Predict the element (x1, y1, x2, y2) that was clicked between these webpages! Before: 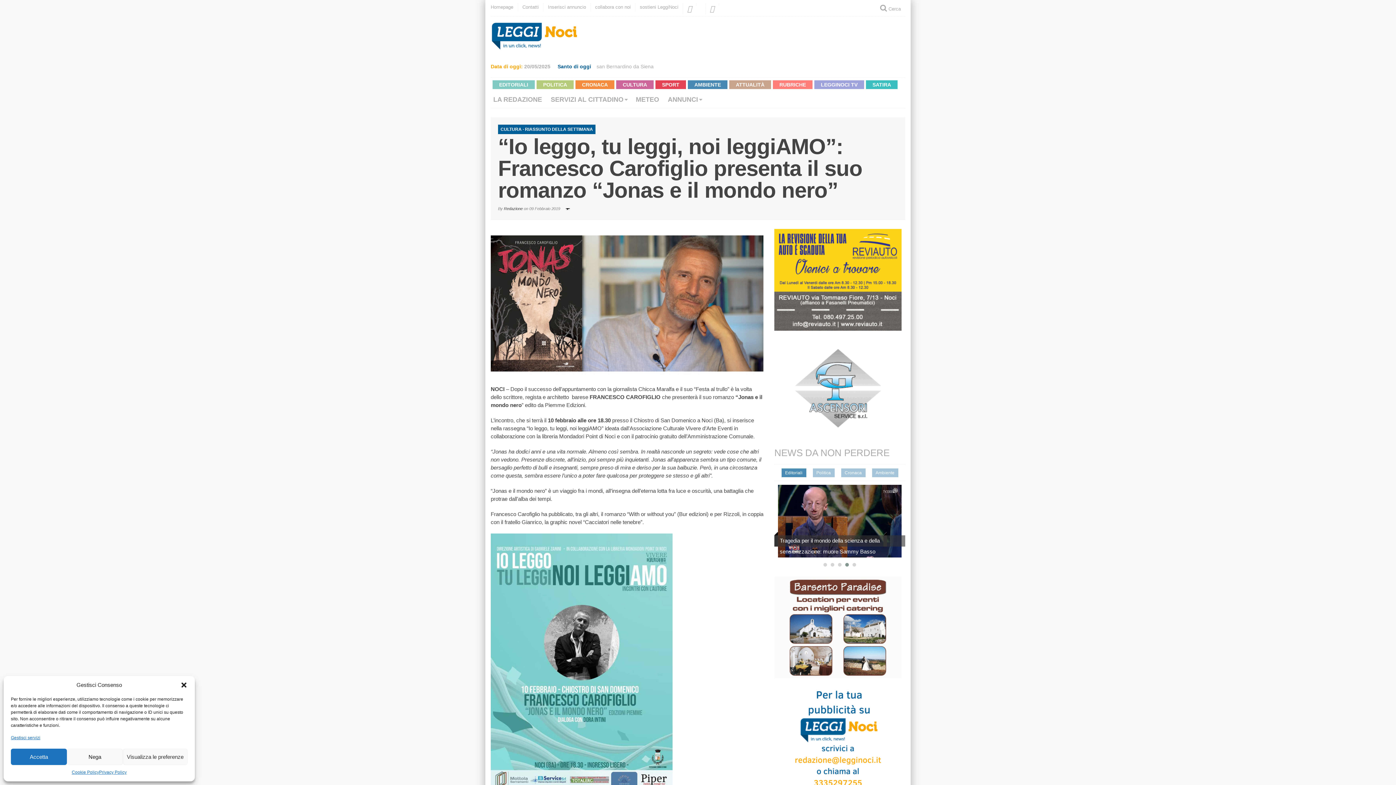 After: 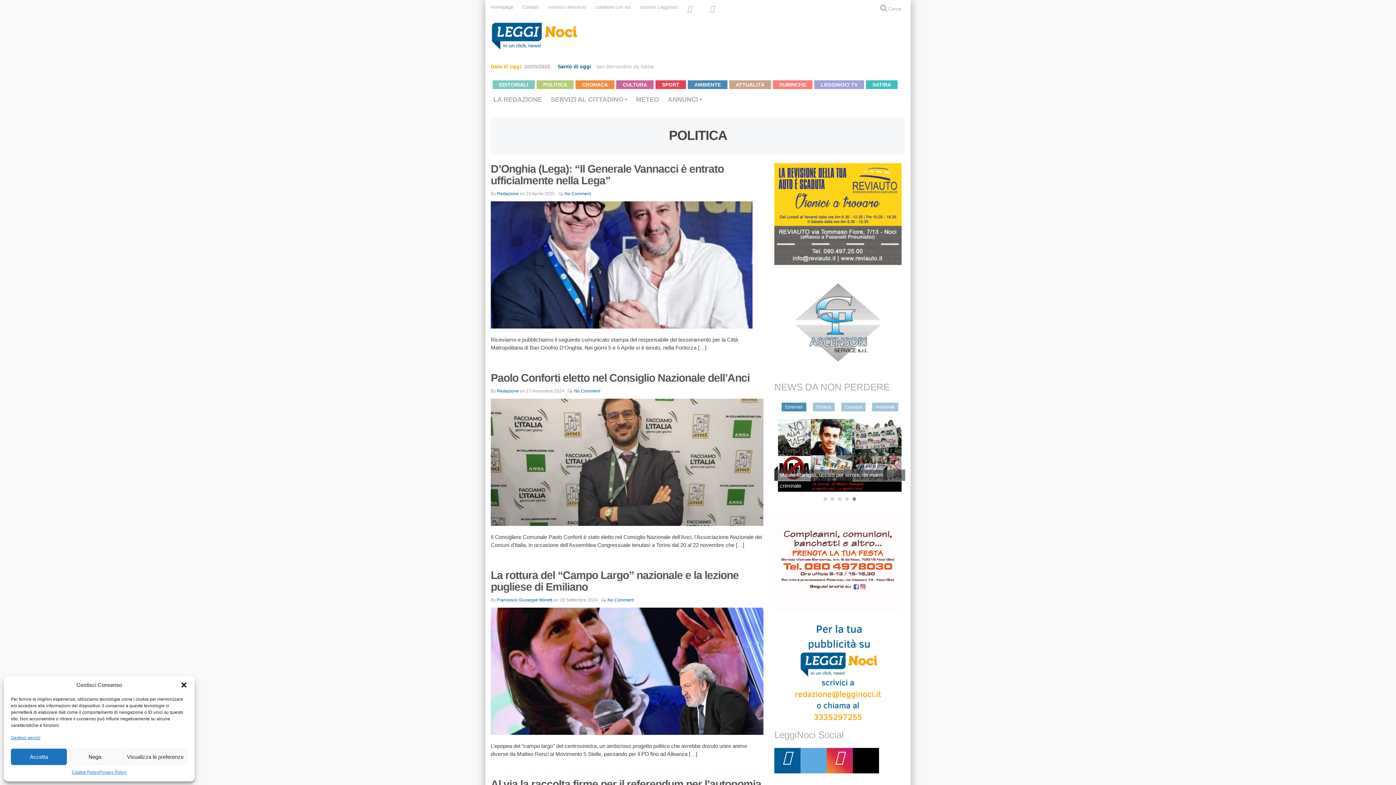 Action: bbox: (536, 80, 573, 89) label: POLITICA